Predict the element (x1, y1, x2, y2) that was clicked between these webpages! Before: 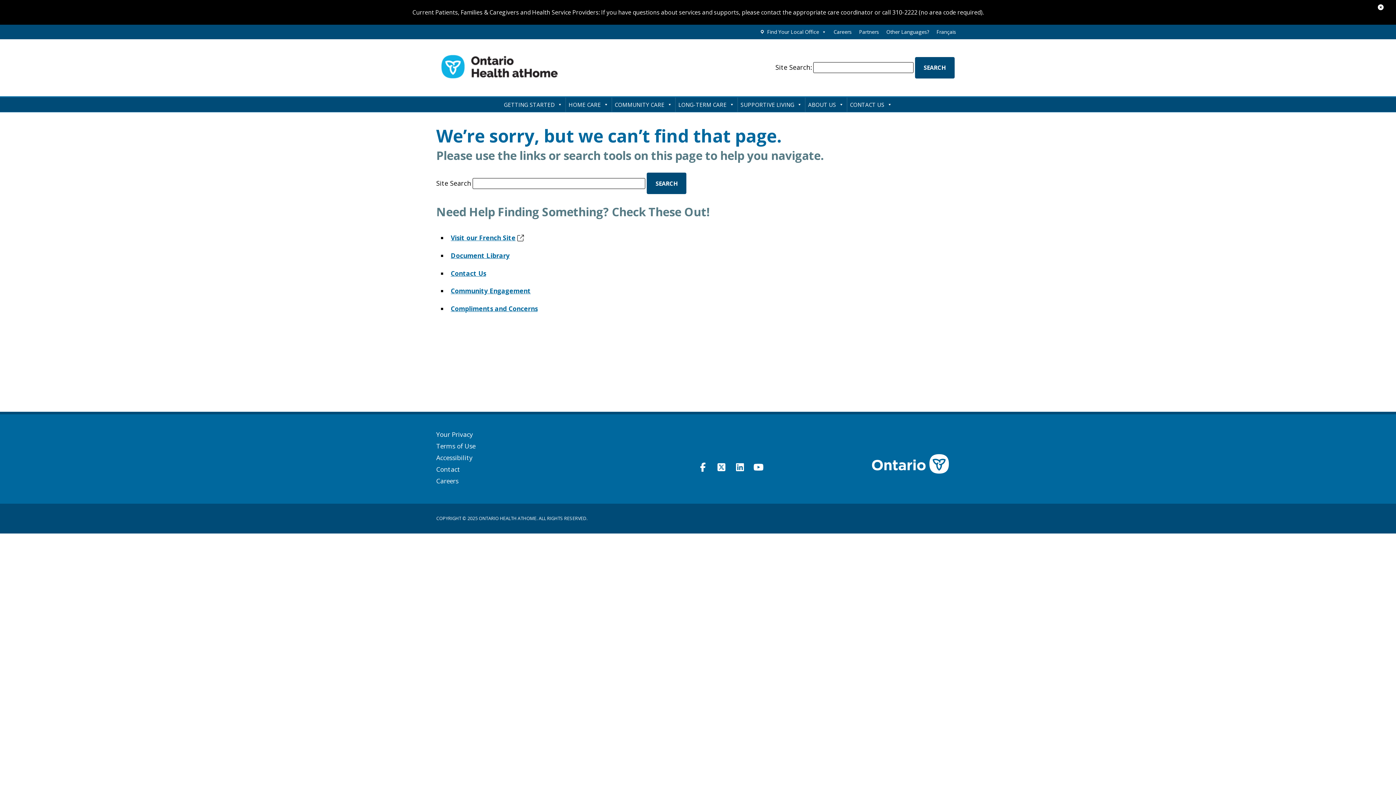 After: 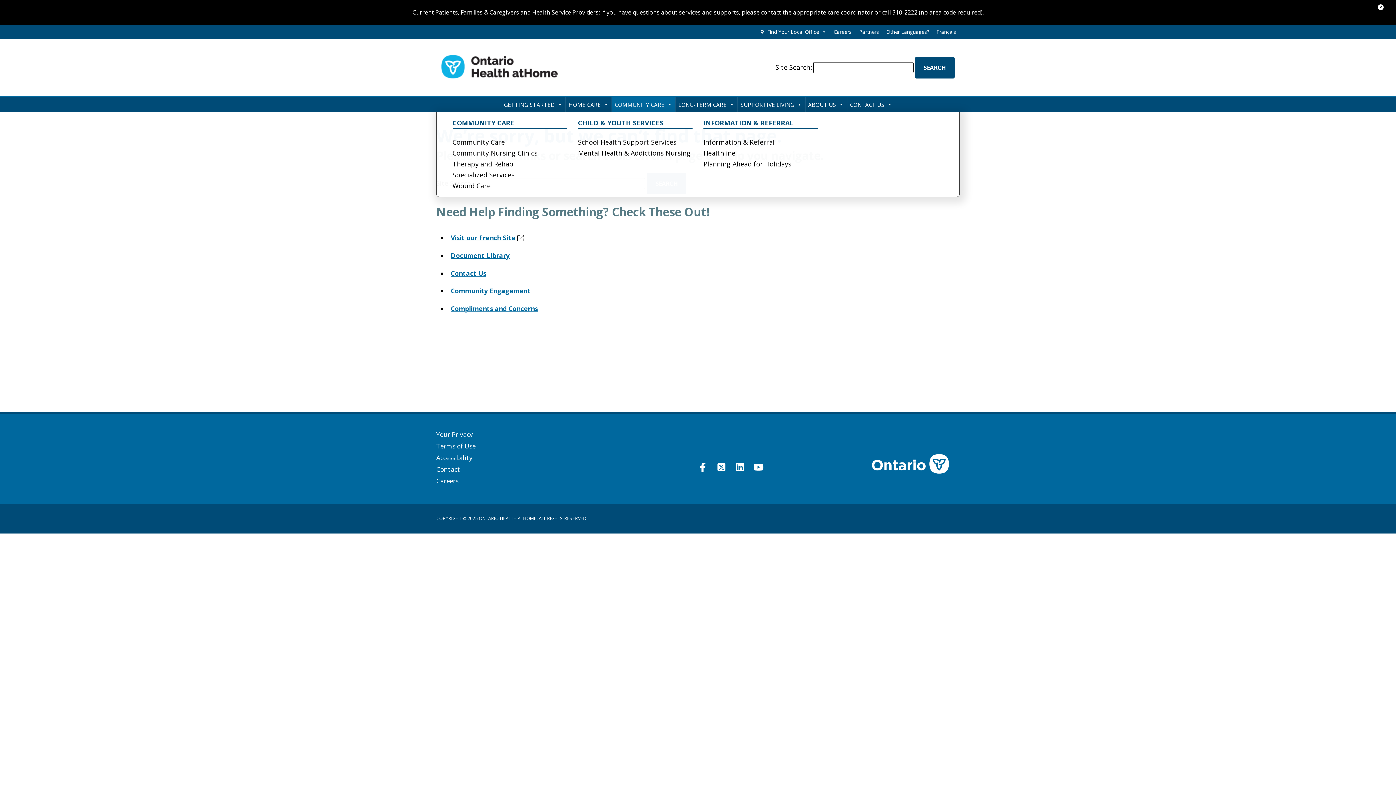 Action: label: COMMUNITY CARE bbox: (612, 97, 675, 111)